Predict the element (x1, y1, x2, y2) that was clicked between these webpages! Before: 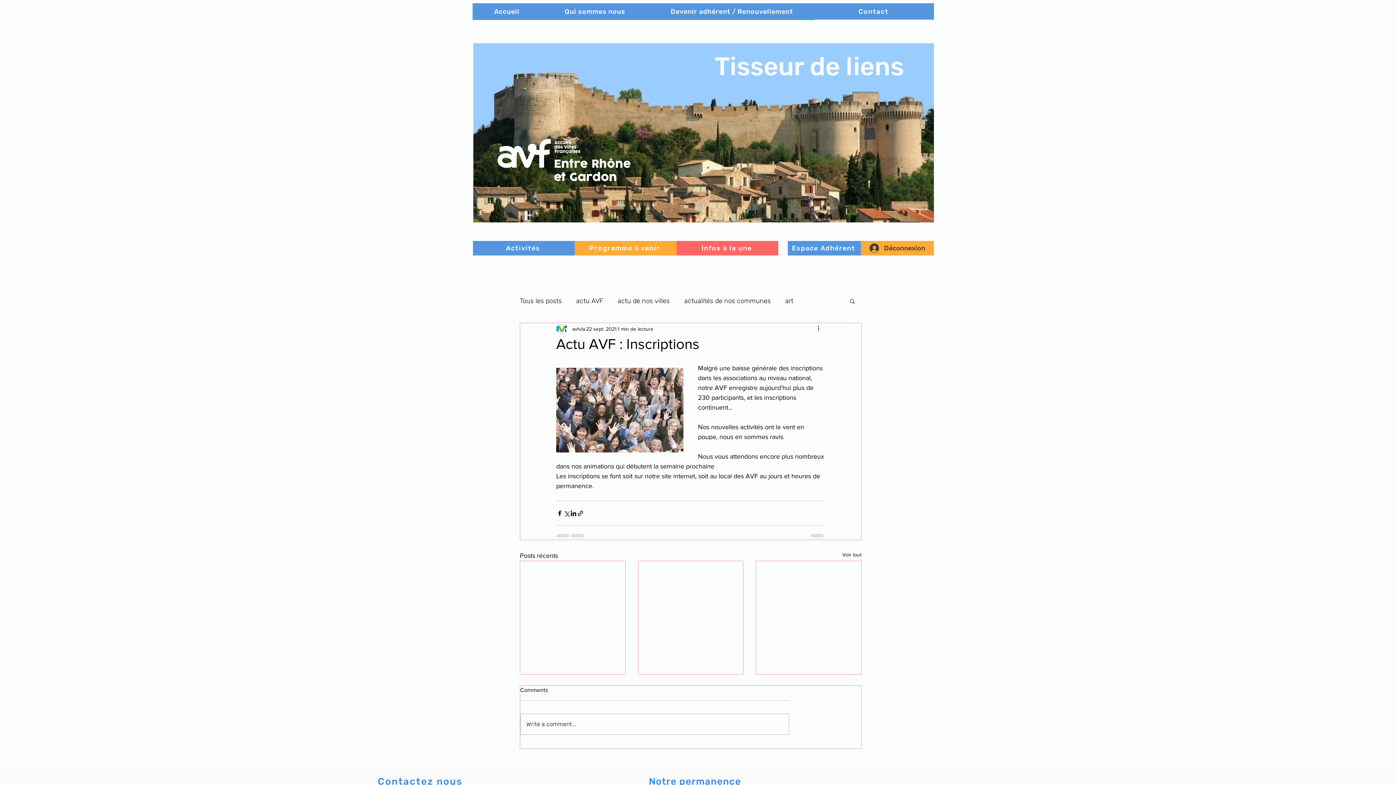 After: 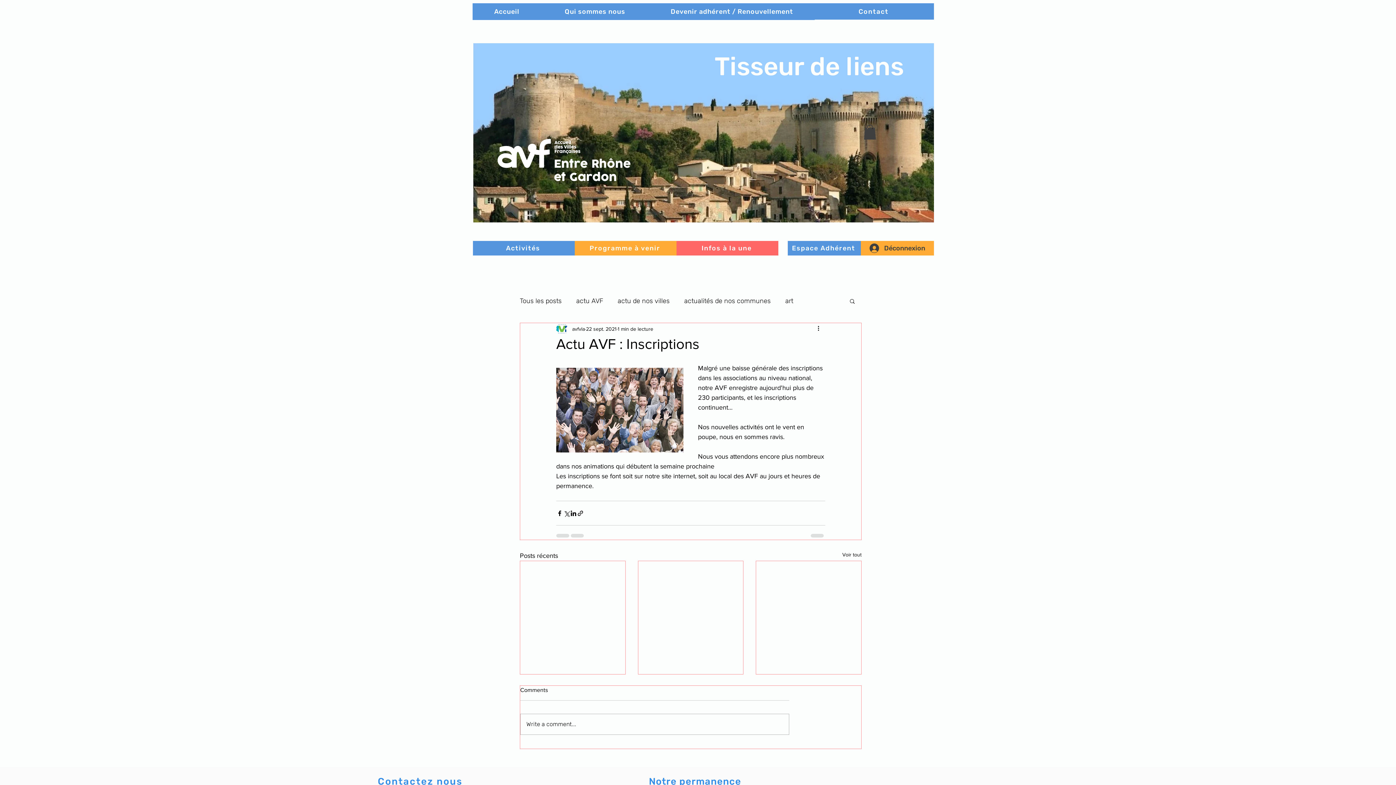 Action: bbox: (864, 124, 876, 139)